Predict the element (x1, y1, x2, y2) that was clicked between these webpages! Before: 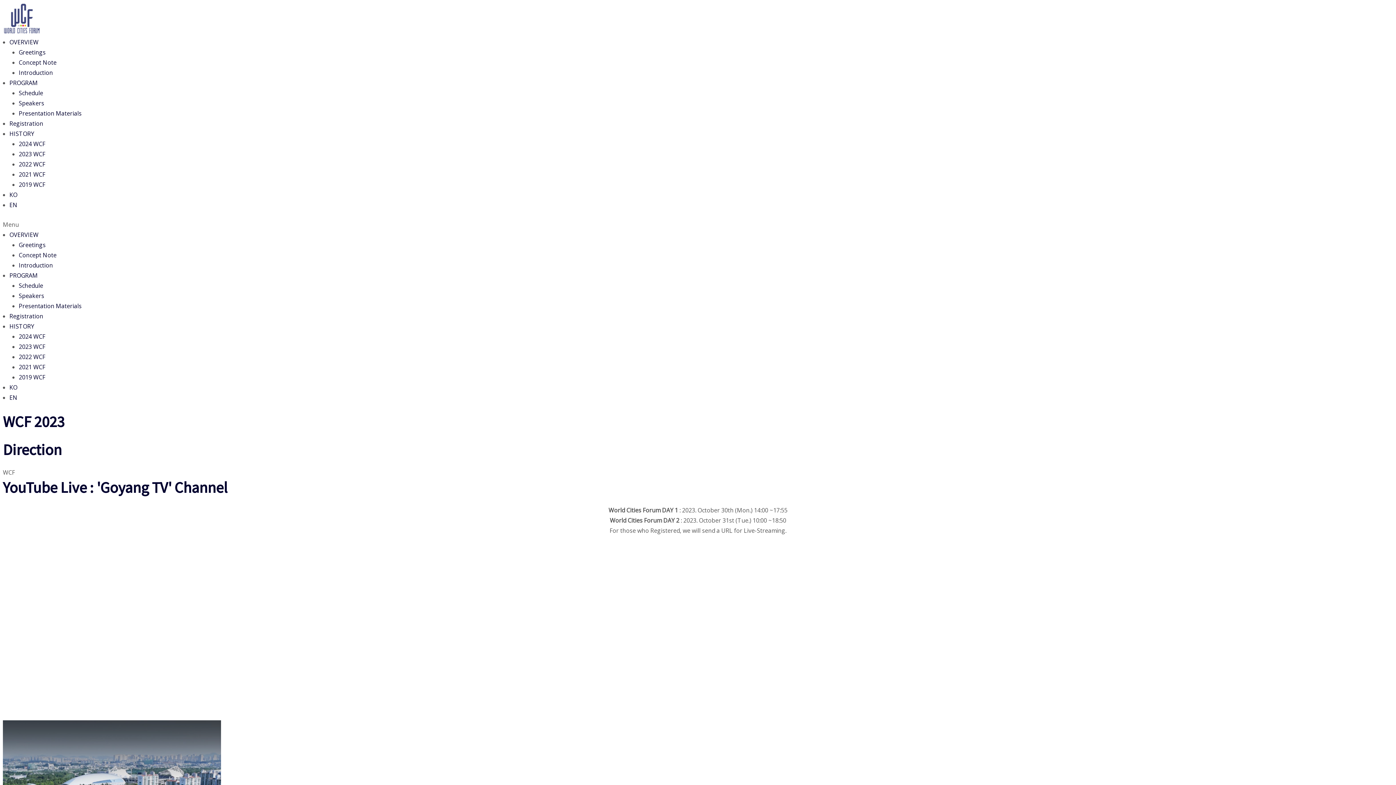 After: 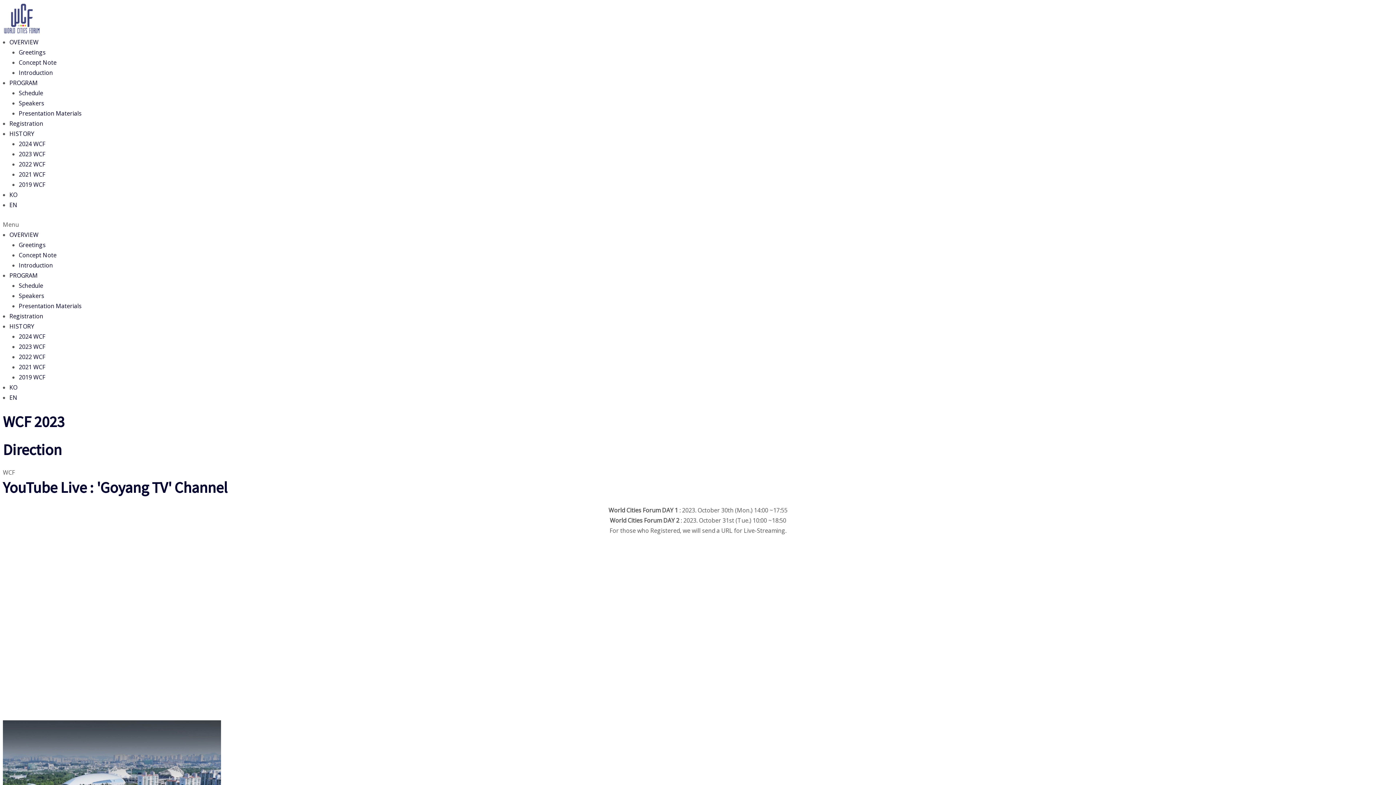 Action: label: HISTORY bbox: (9, 129, 34, 137)